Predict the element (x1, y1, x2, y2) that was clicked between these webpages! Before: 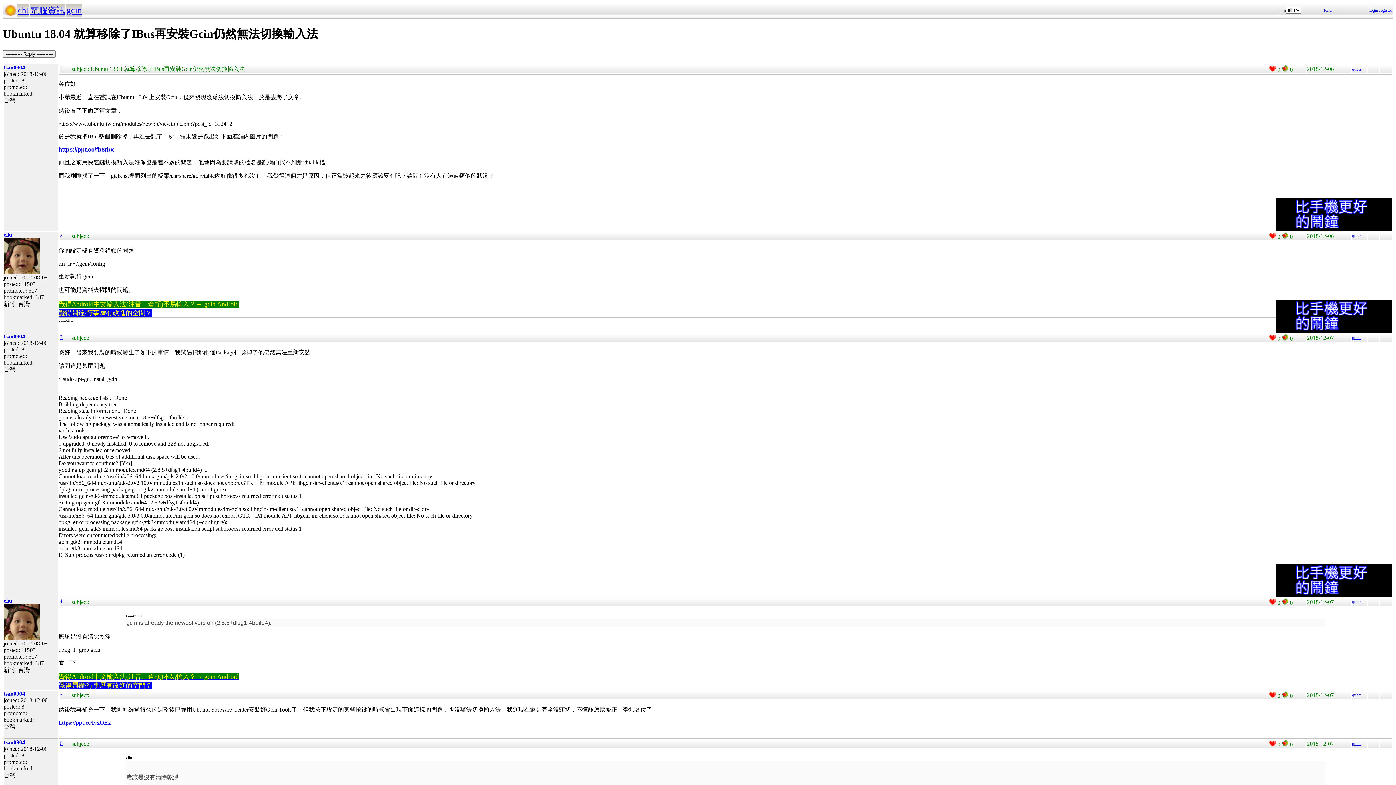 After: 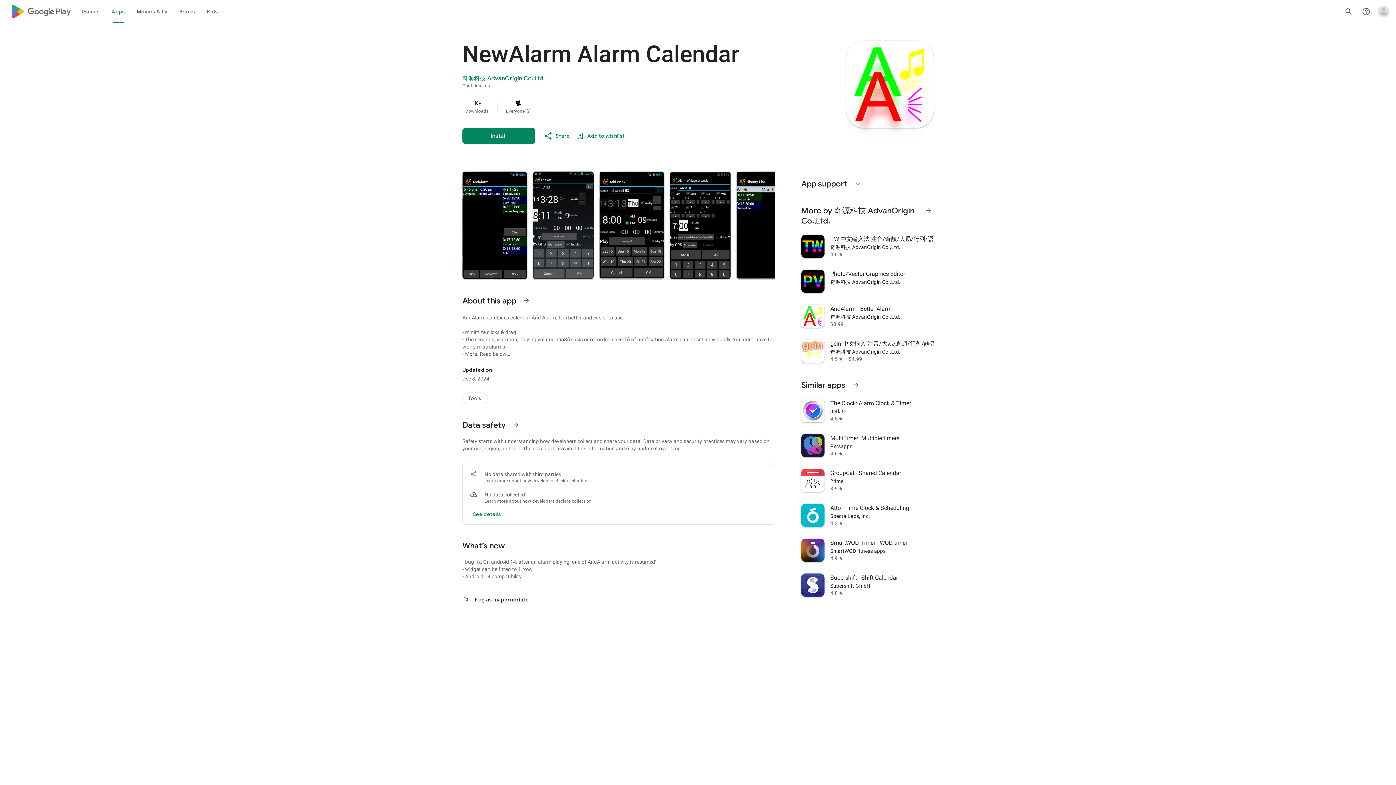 Action: bbox: (58, 682, 152, 689) label: 覺得鬧鐘/行事曆有改進的空間？